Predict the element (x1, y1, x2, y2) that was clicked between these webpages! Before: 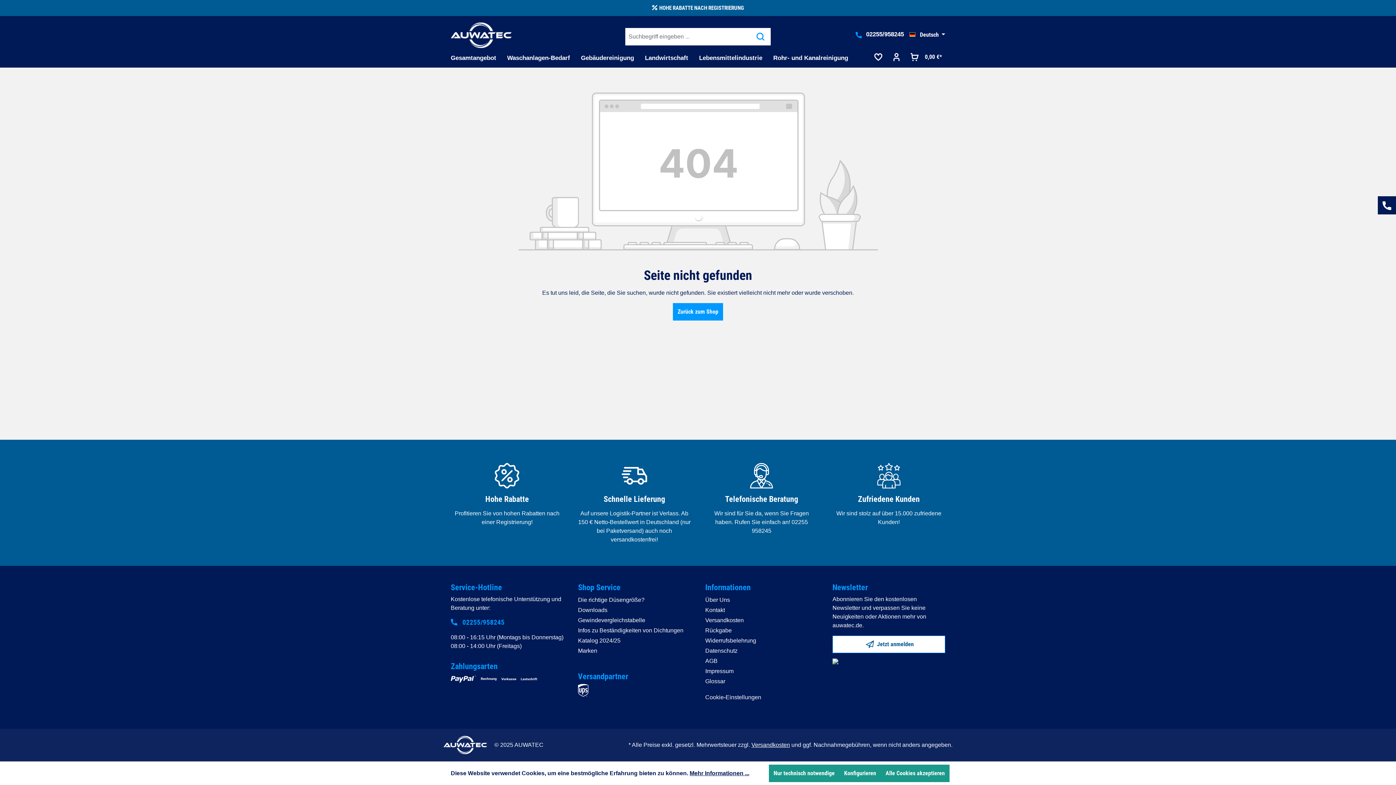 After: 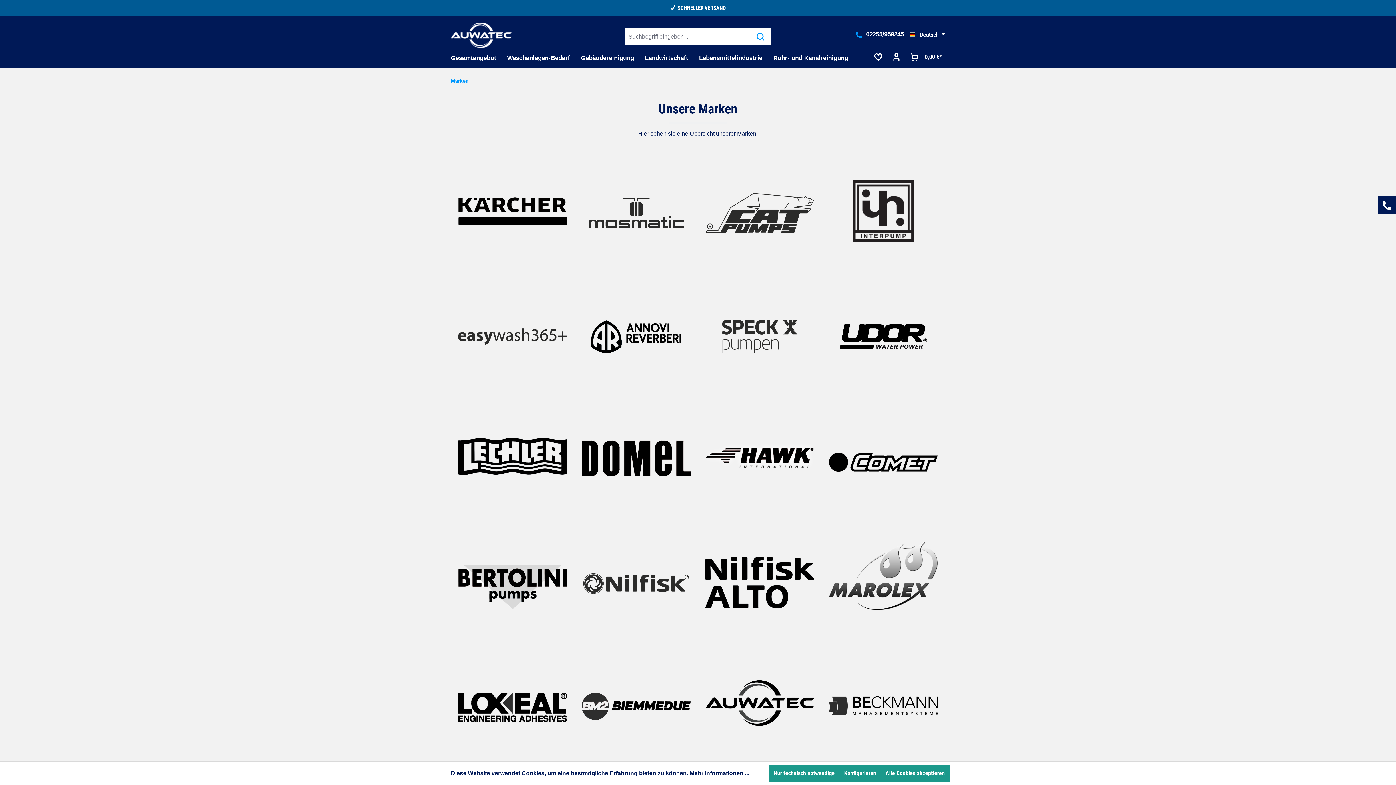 Action: label: Marken bbox: (578, 648, 597, 654)